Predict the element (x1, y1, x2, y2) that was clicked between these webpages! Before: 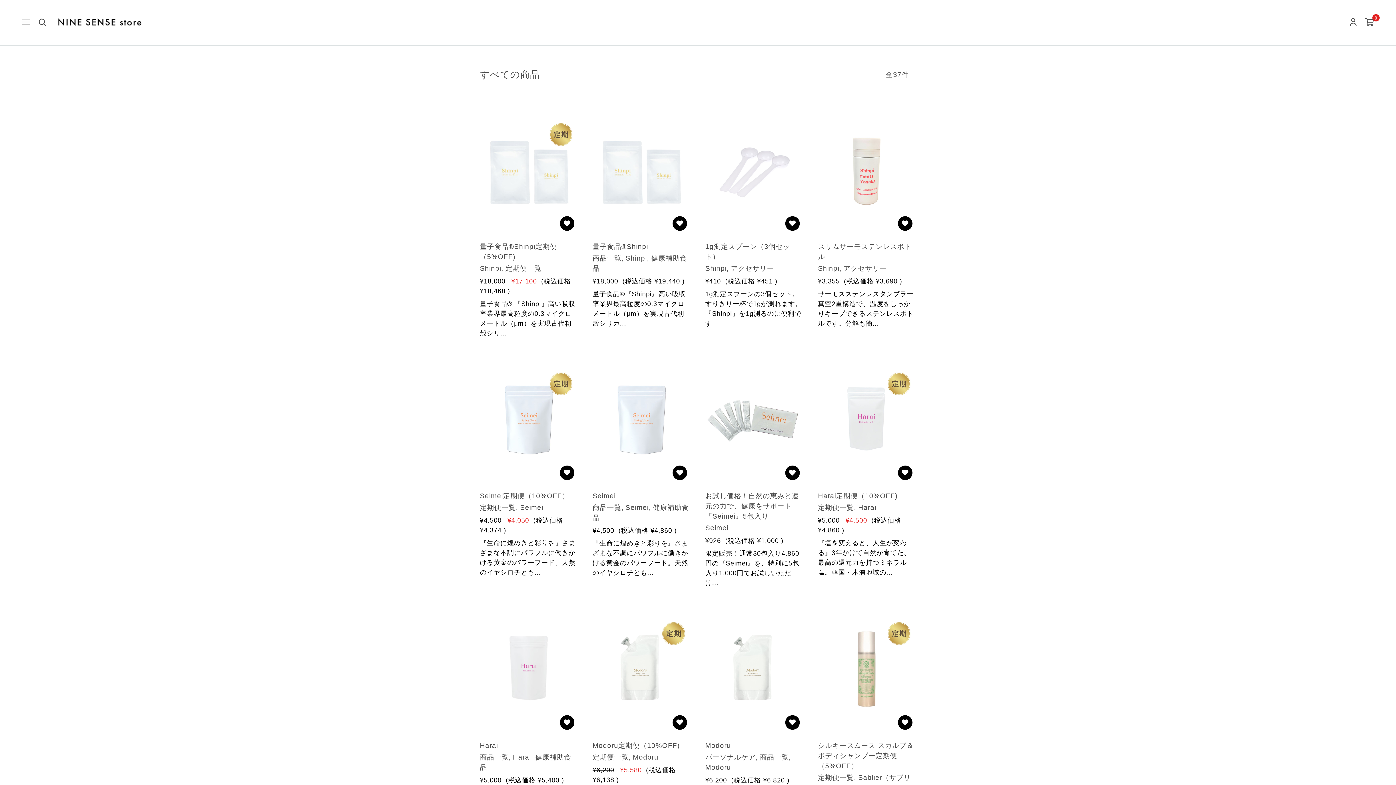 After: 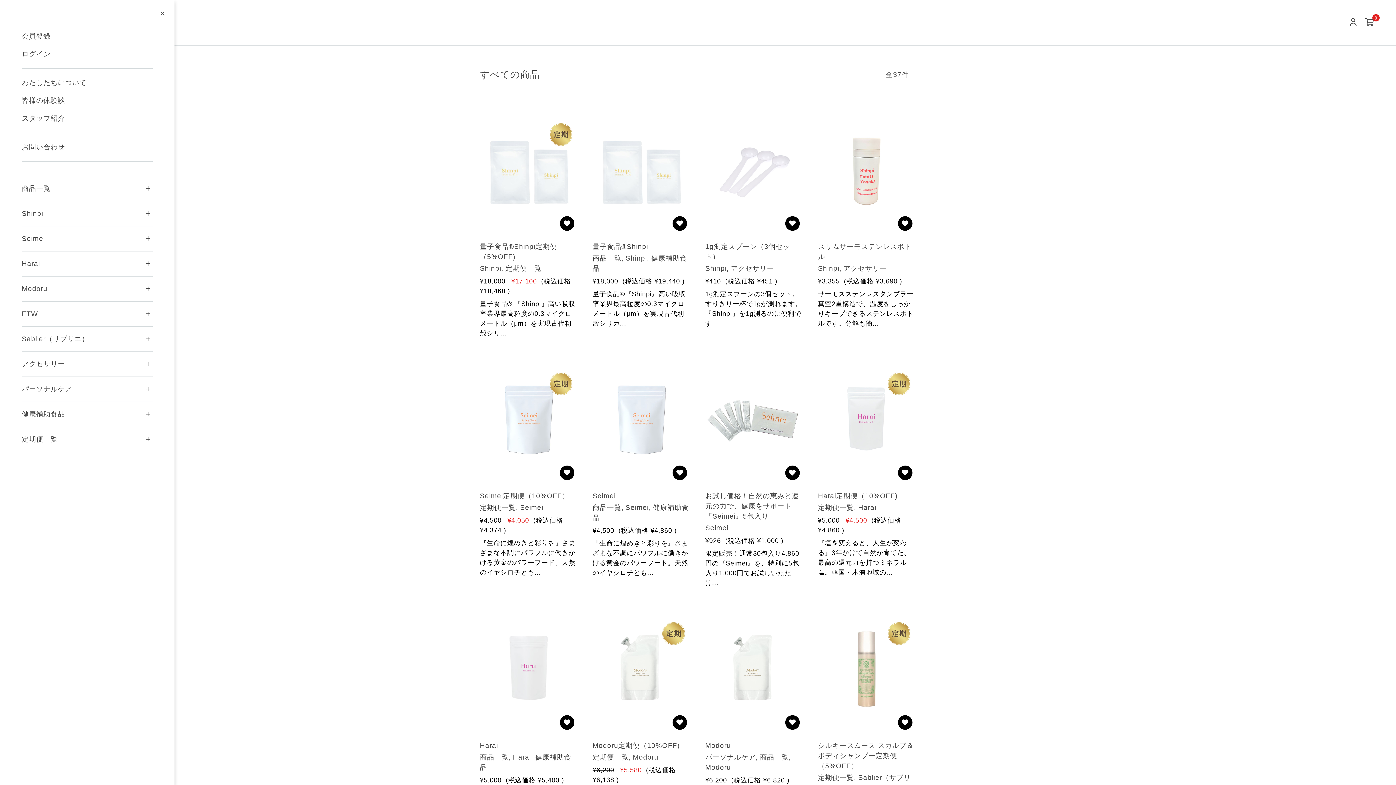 Action: bbox: (21, 17, 30, 27)